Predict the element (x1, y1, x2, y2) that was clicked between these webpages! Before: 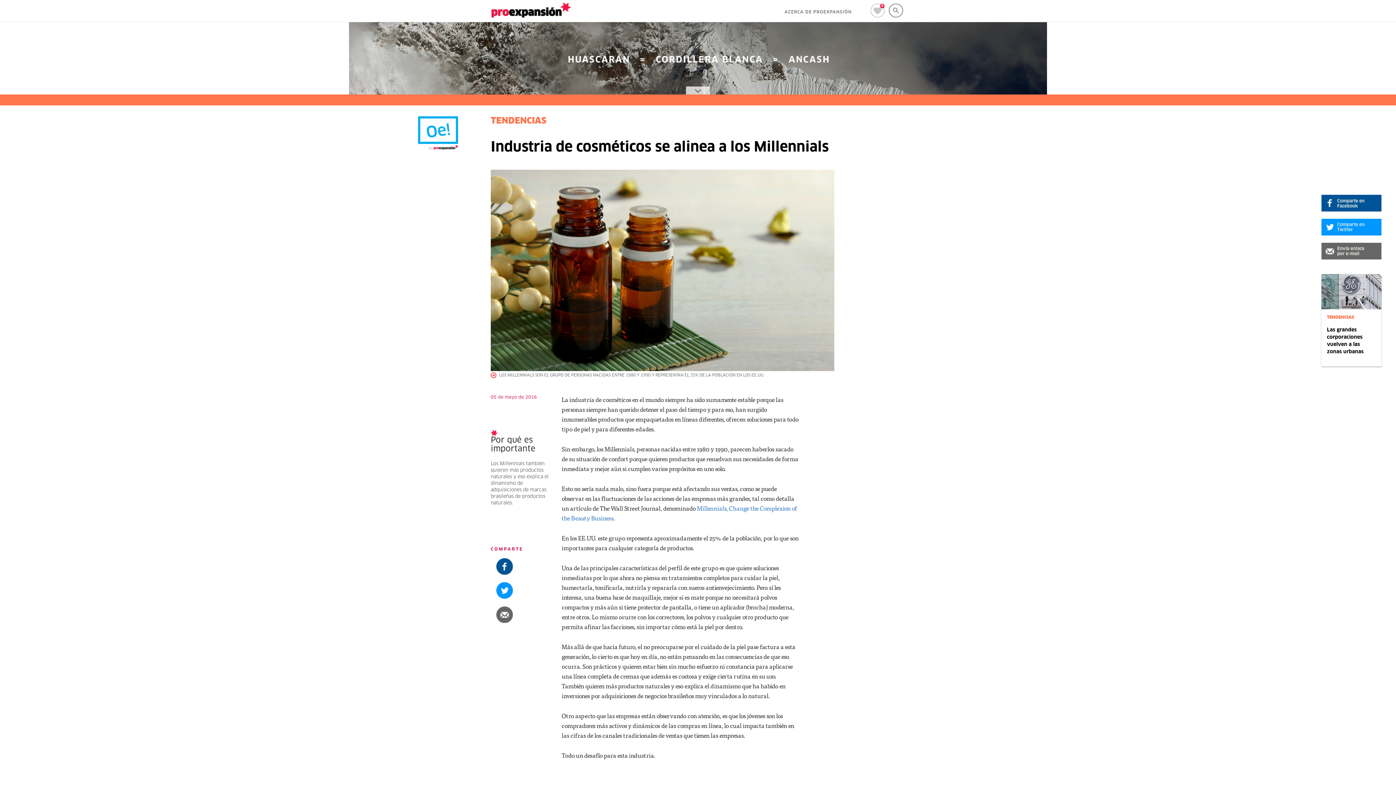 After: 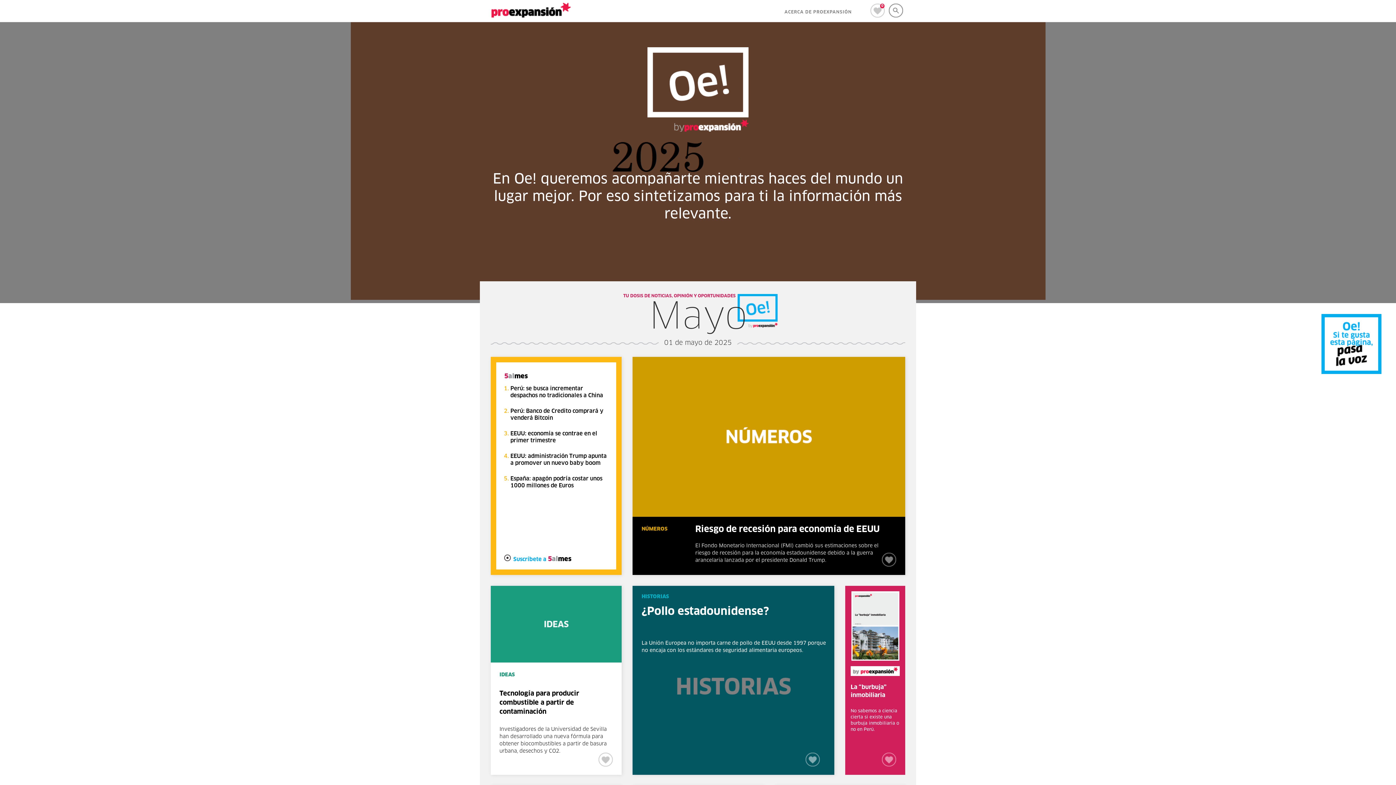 Action: bbox: (490, 0, 571, 21)